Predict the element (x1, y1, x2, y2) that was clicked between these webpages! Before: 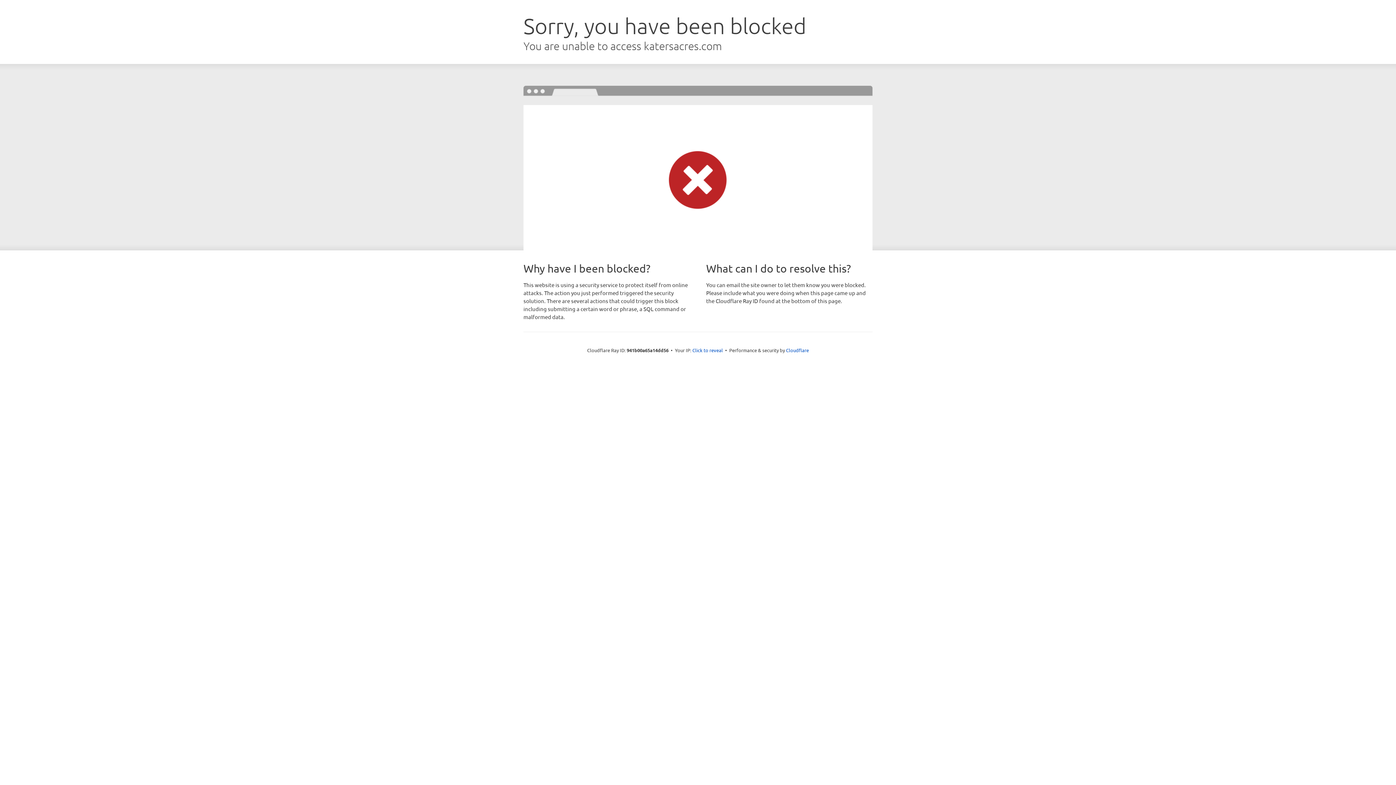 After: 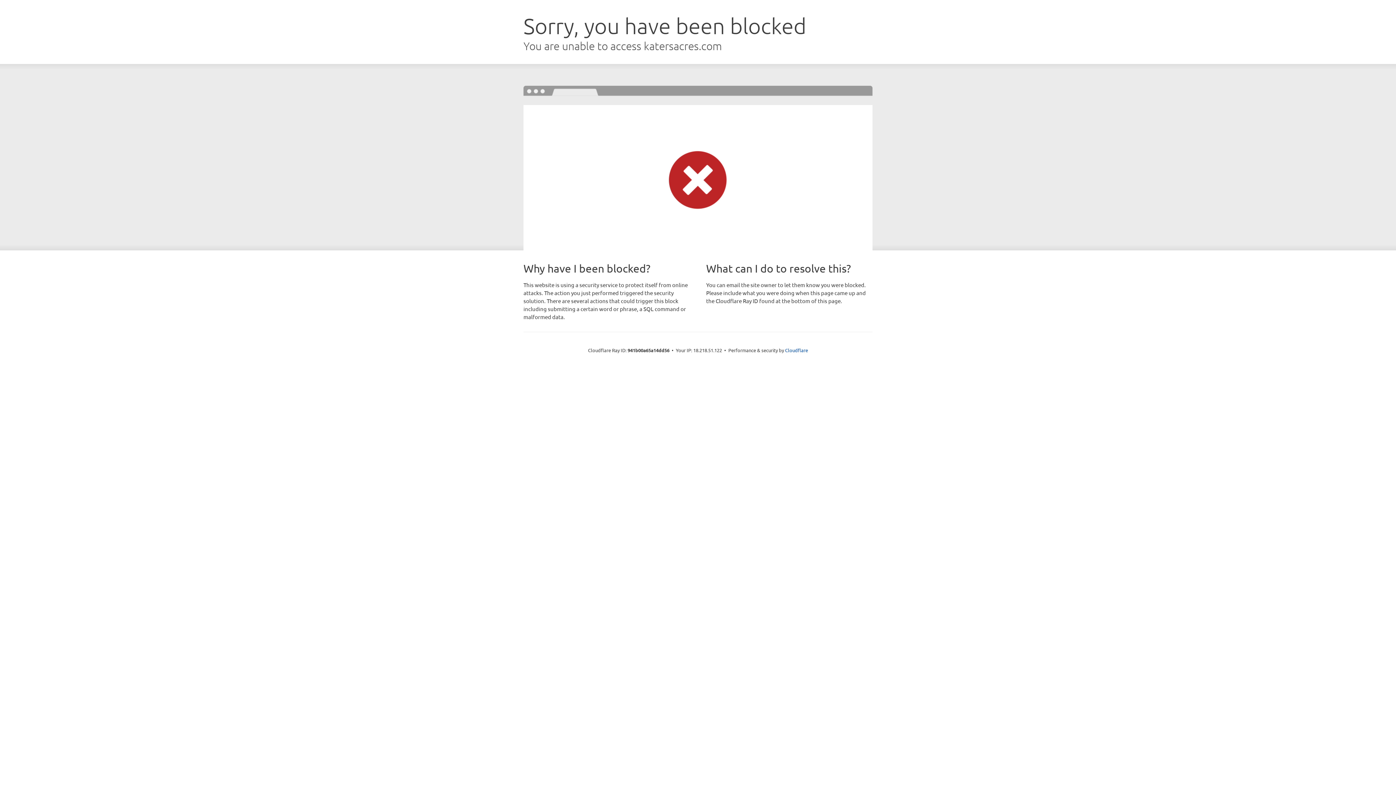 Action: bbox: (692, 346, 723, 353) label: Click to reveal